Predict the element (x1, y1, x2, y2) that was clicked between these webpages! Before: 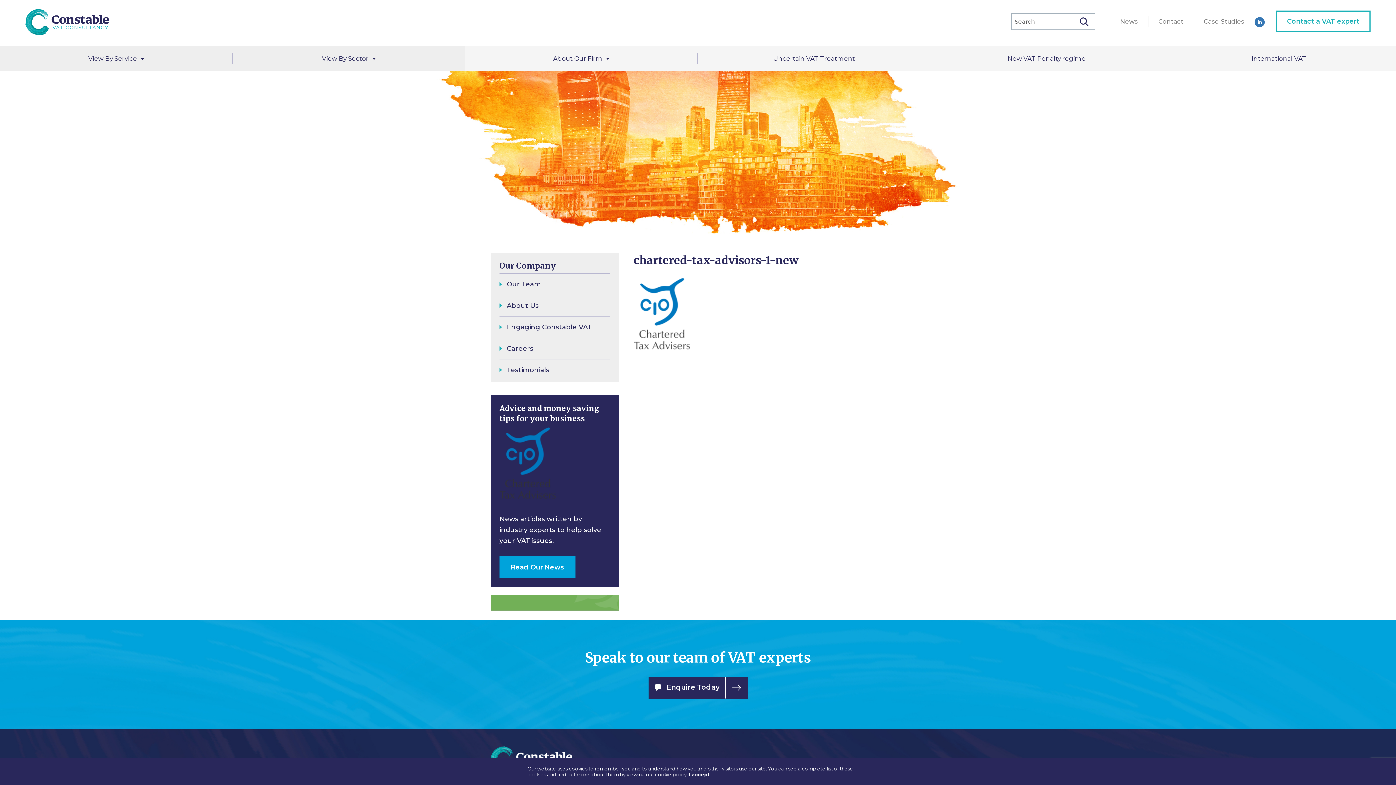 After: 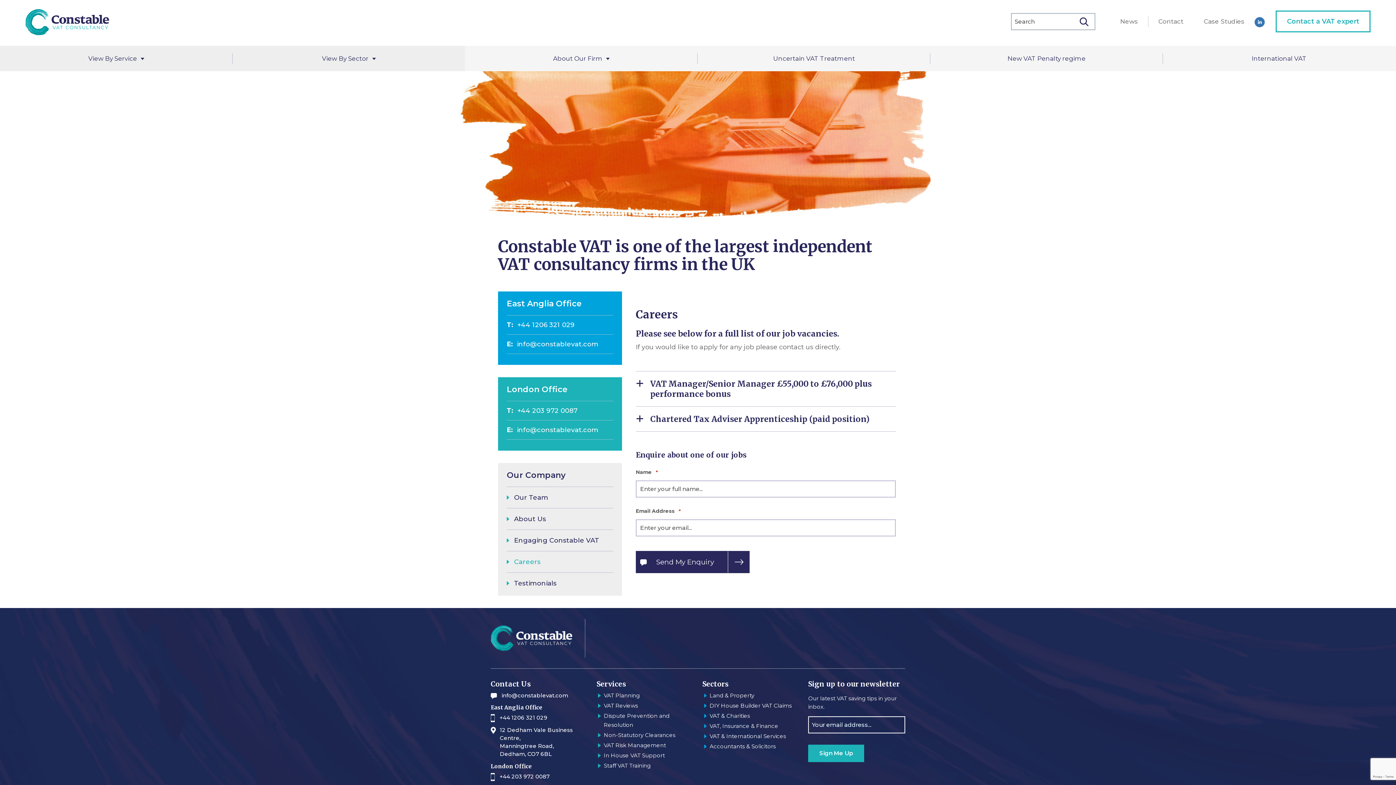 Action: label: Careers bbox: (499, 337, 610, 359)